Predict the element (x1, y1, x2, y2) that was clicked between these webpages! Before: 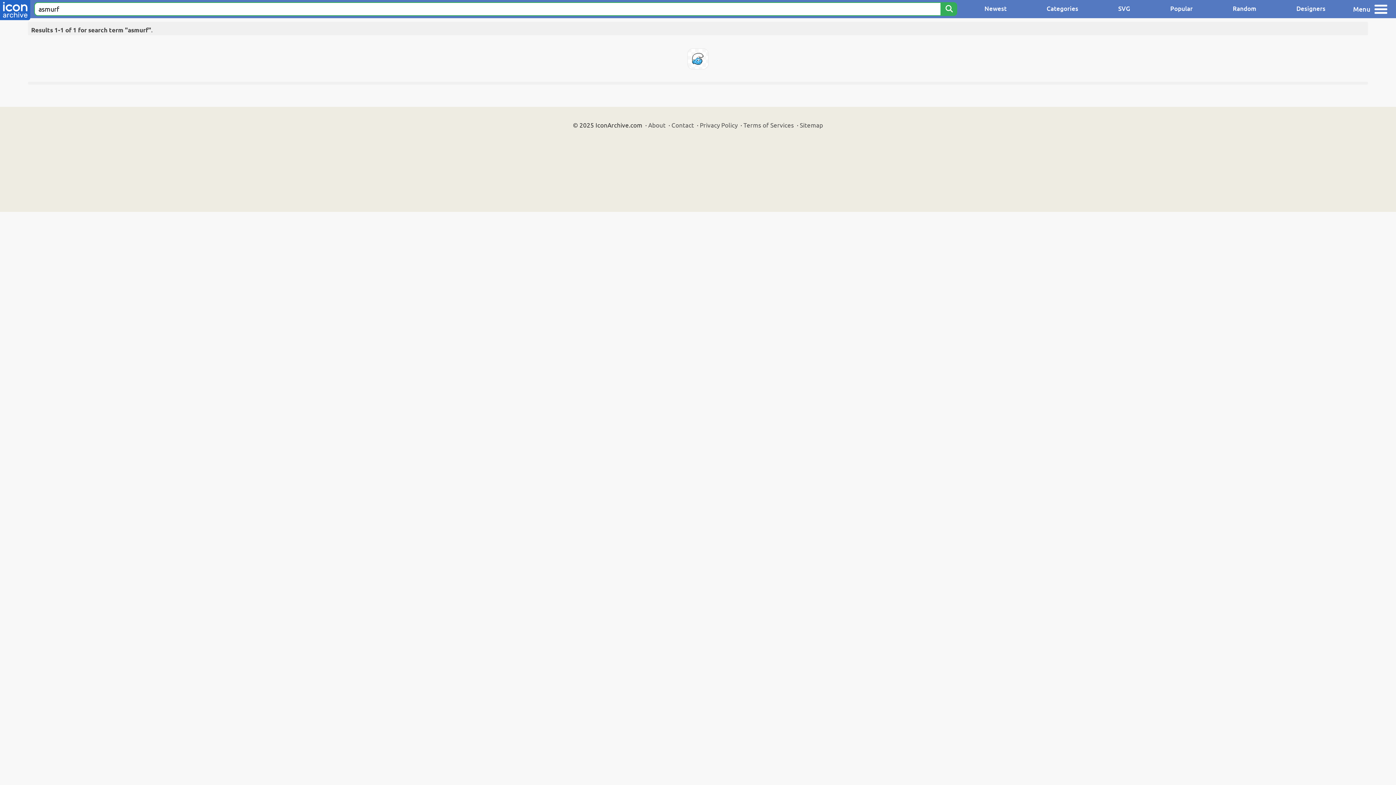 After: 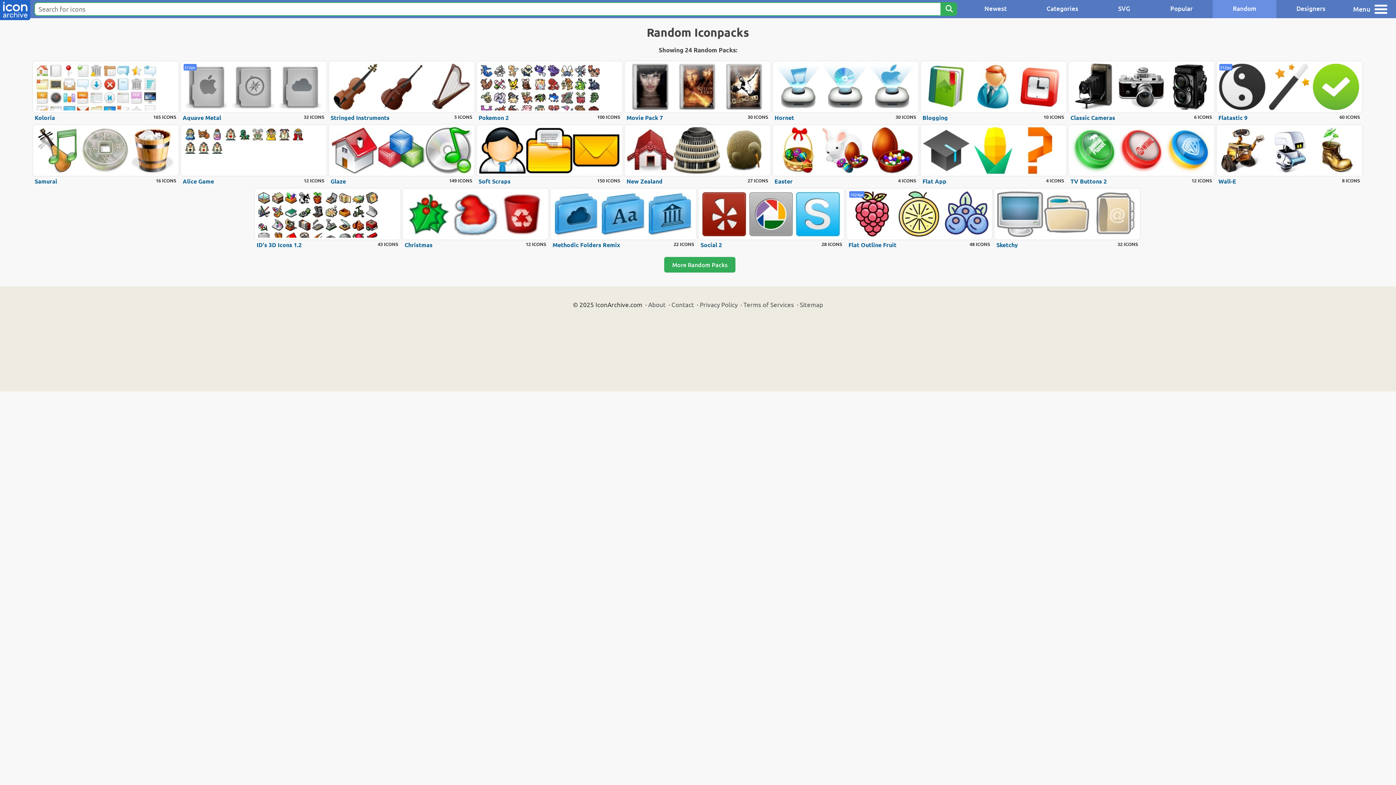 Action: bbox: (1213, 0, 1276, 18) label: Random